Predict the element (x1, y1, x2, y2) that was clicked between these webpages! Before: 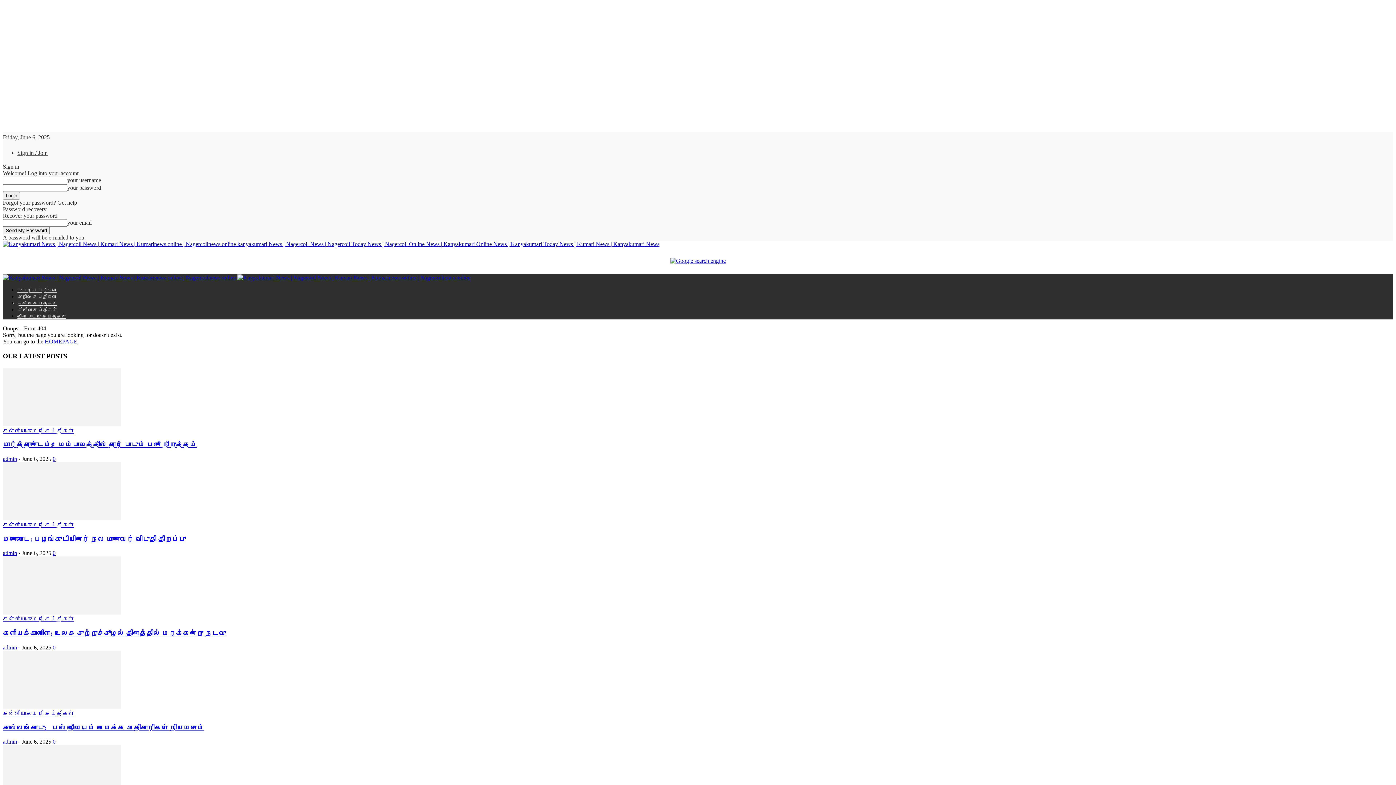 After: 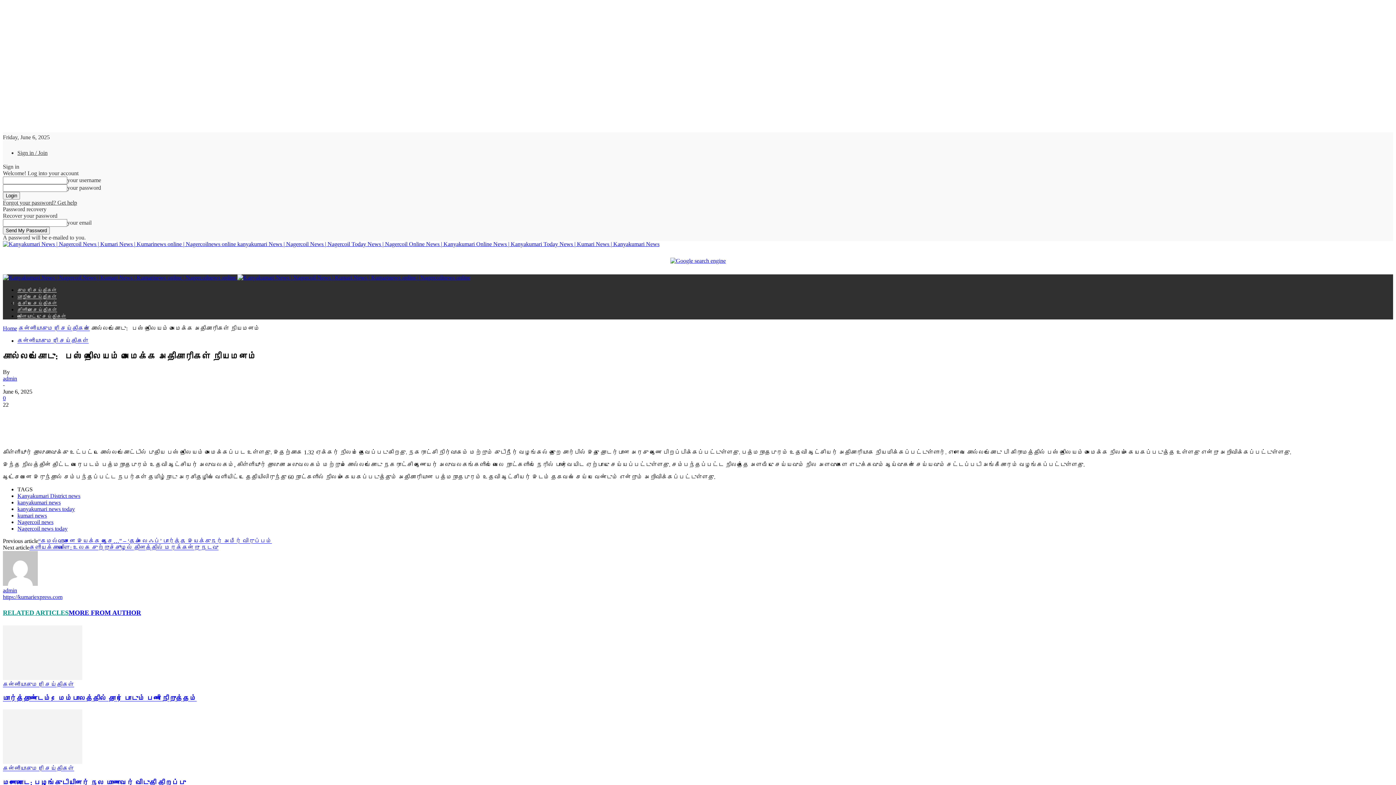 Action: label: கொல்லங்கோடு:   பஸ் நிலையம் அமைக்க அதிகாரிகள் நியமனம் bbox: (2, 724, 204, 731)